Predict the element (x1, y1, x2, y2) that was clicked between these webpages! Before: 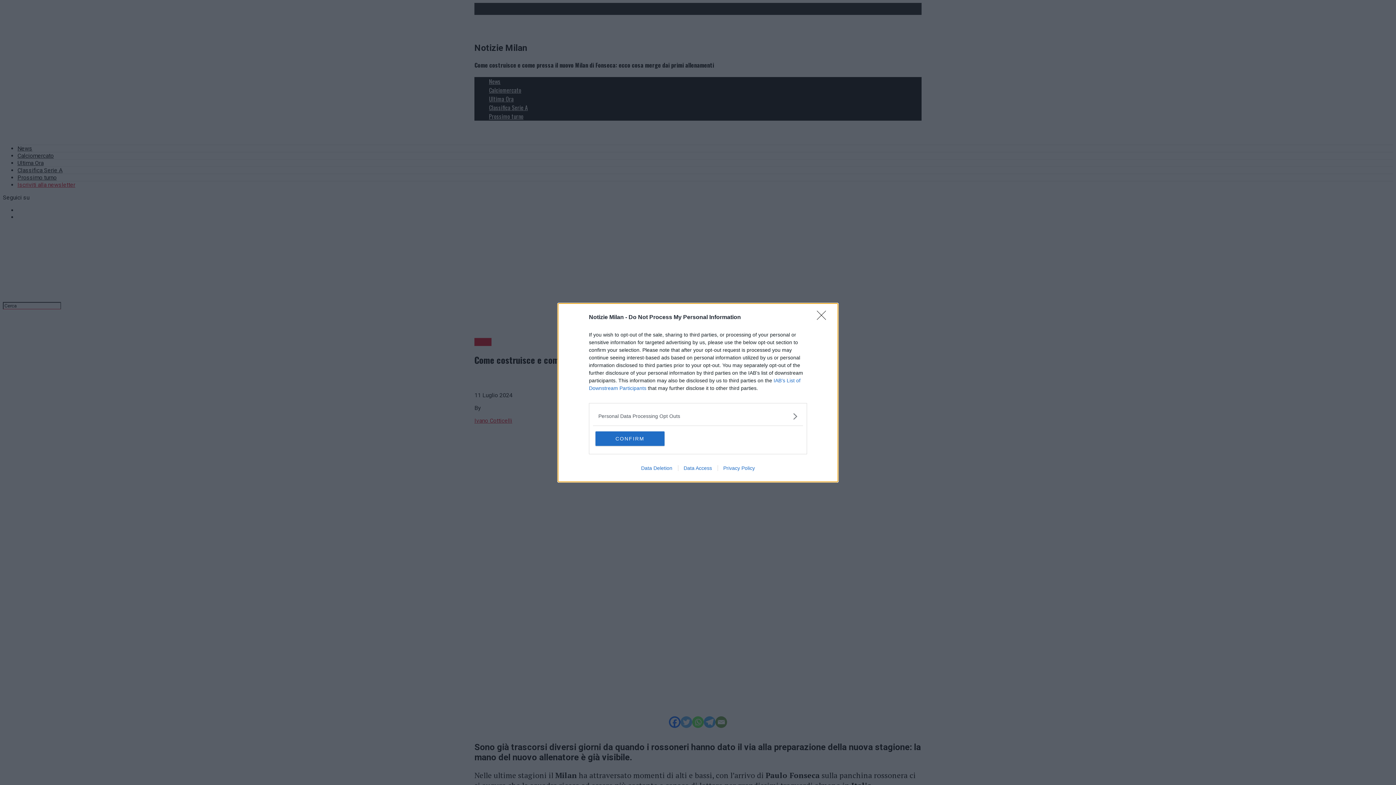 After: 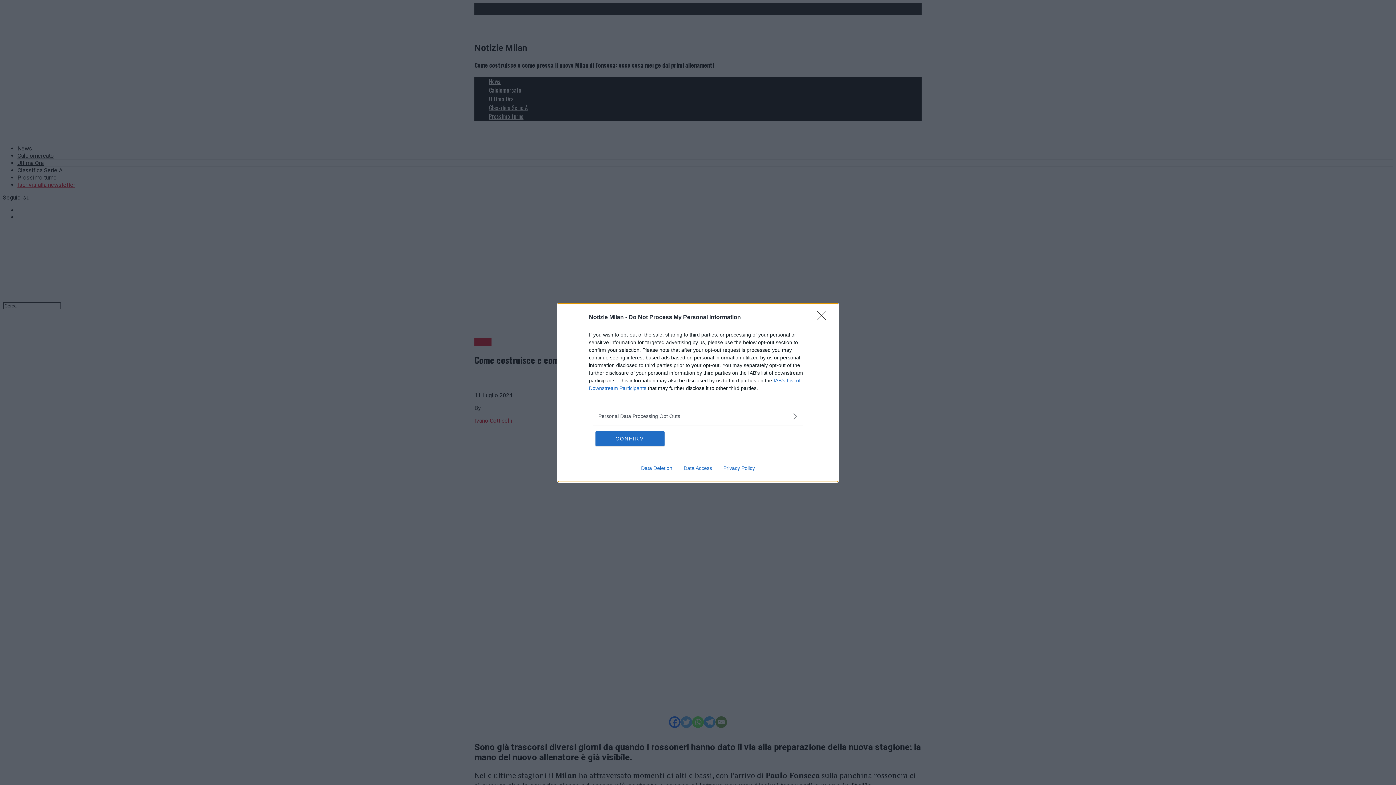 Action: bbox: (678, 465, 717, 471) label: Data Access